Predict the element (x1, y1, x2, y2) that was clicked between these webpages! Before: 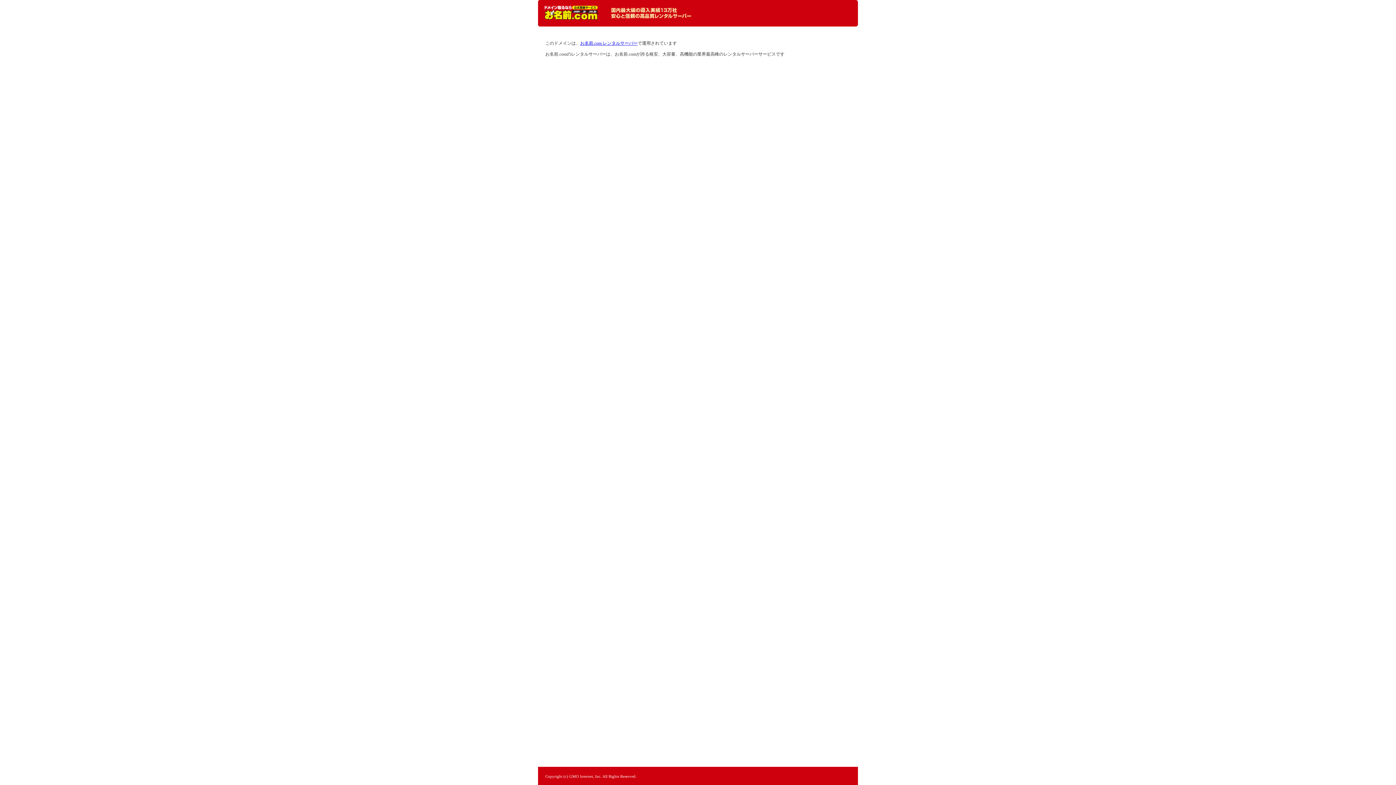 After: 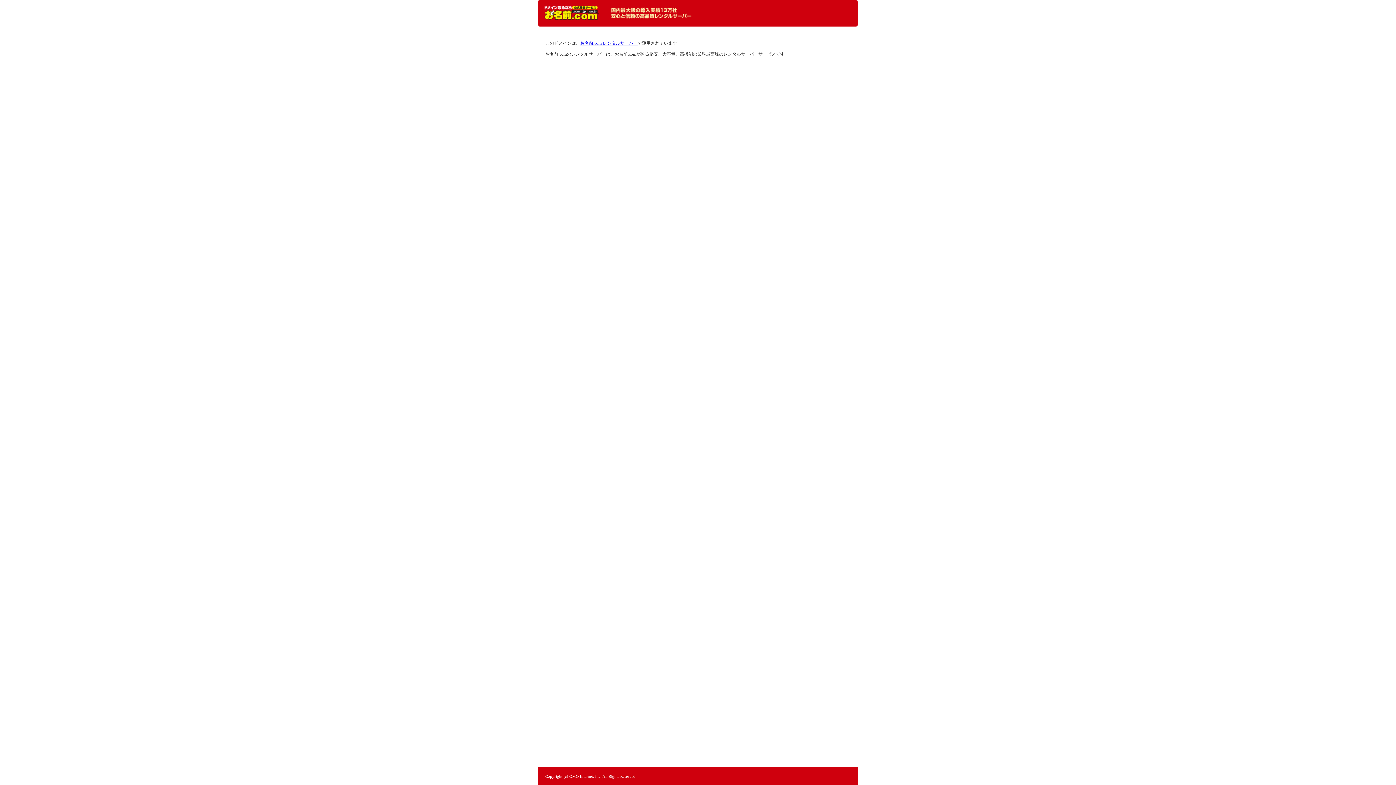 Action: bbox: (544, 5, 598, 20) label: レンタルサーバーなら お名前.com レンタルサーバー